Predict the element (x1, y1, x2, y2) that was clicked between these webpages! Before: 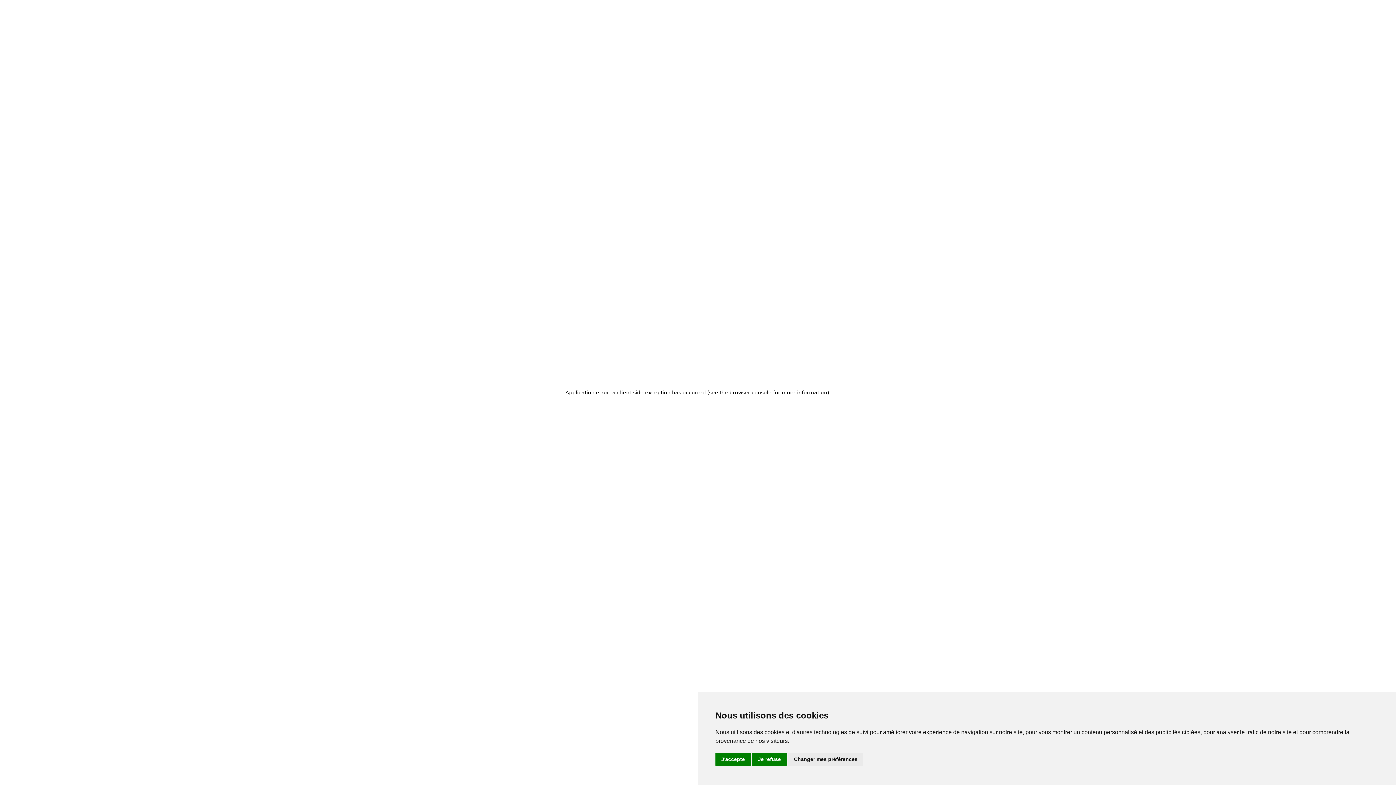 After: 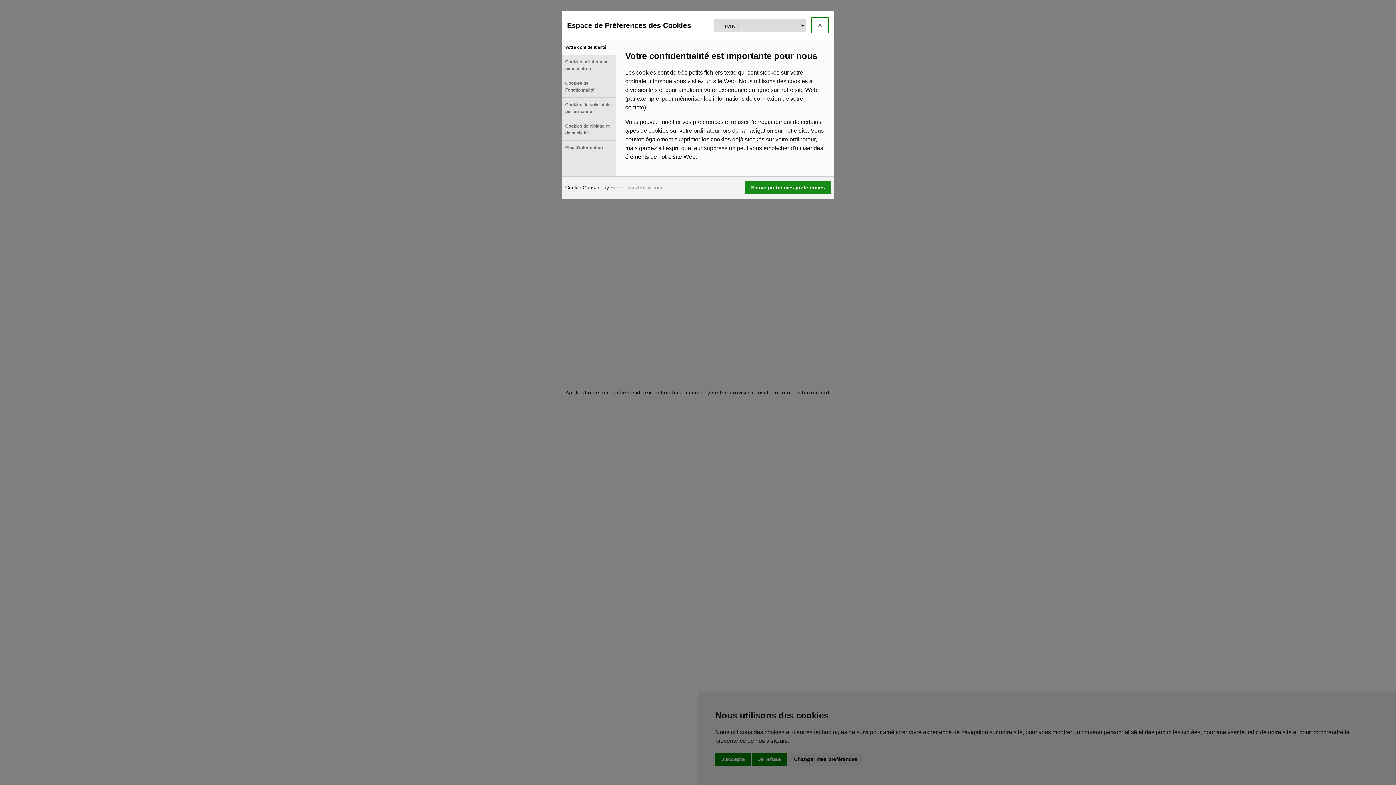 Action: bbox: (788, 753, 863, 766) label: Changer mes préférences